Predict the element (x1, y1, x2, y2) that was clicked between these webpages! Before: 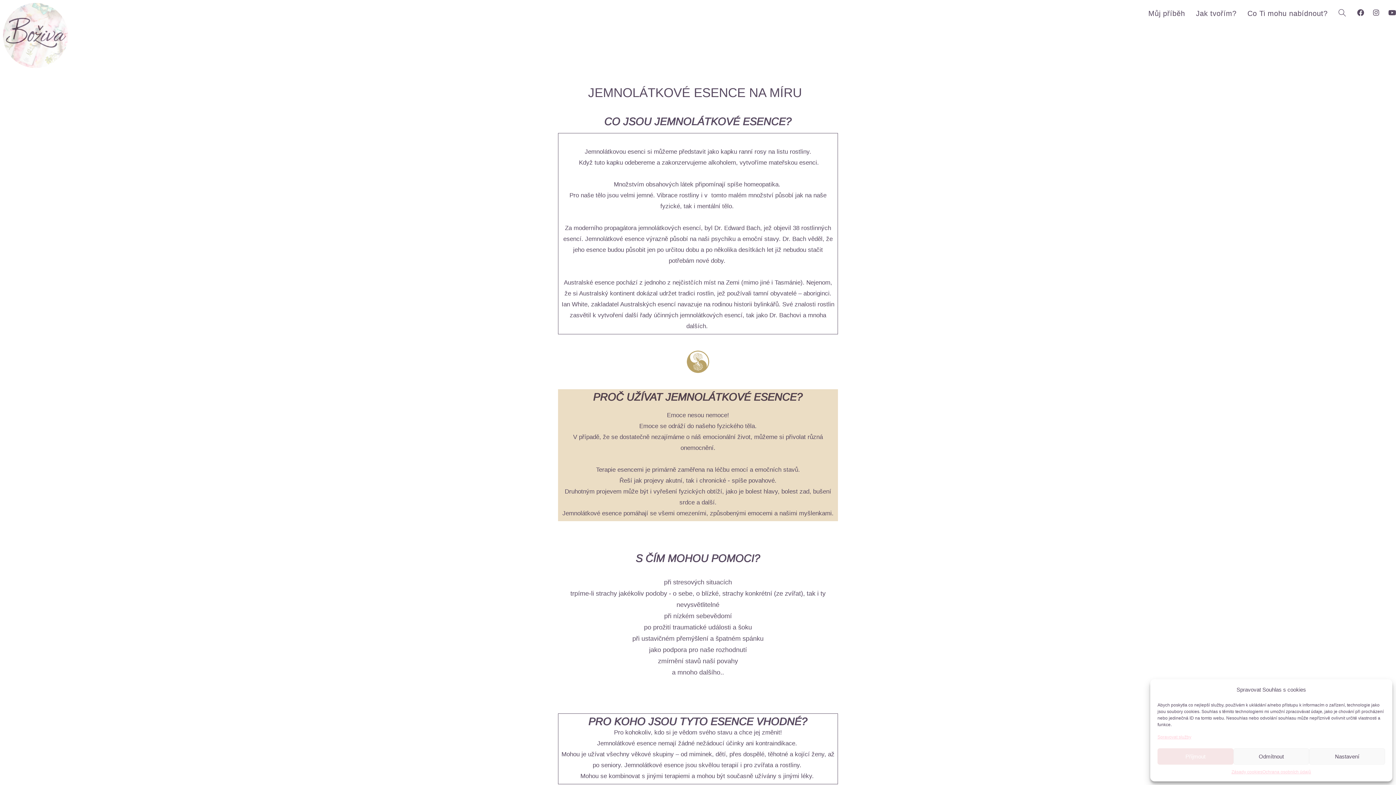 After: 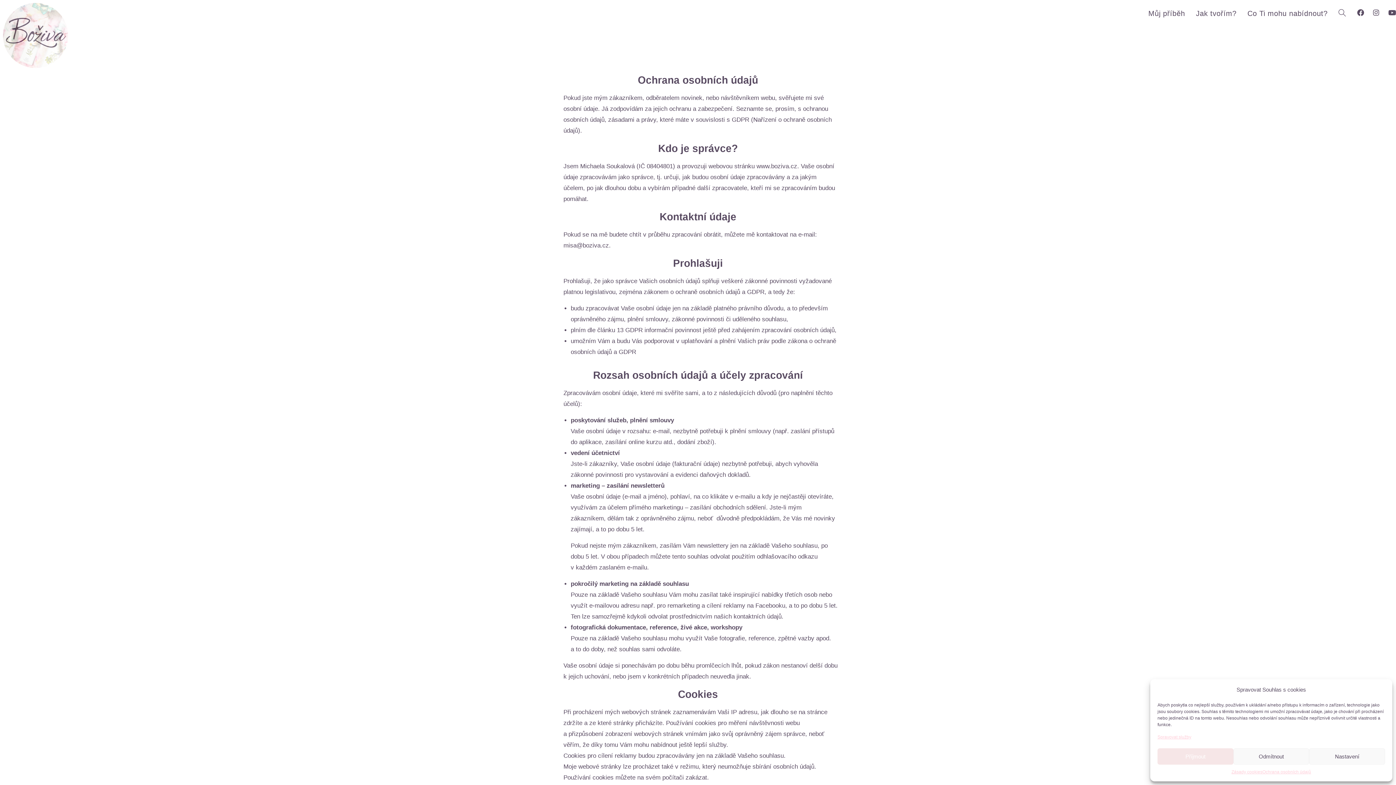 Action: label: Ochrana osobních údajů bbox: (1262, 768, 1311, 776)